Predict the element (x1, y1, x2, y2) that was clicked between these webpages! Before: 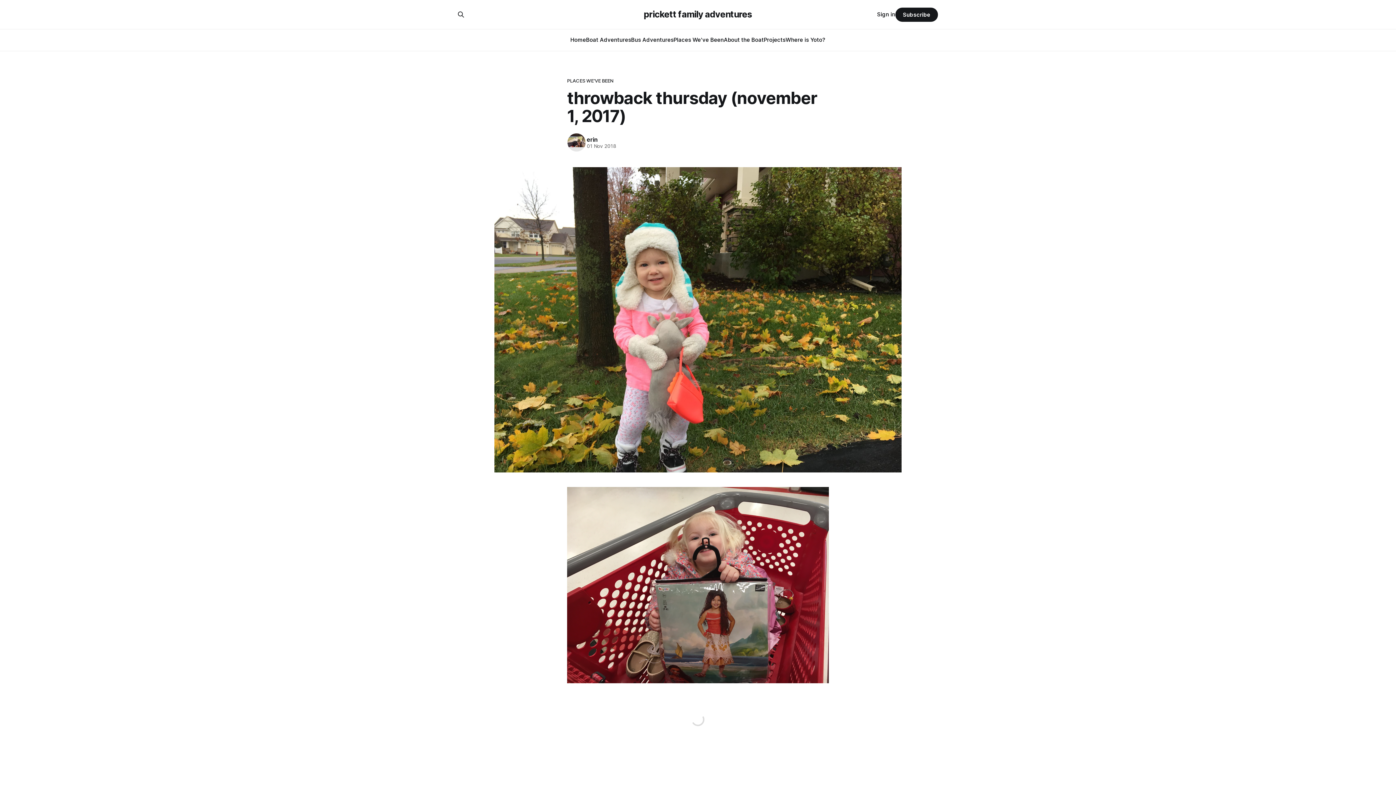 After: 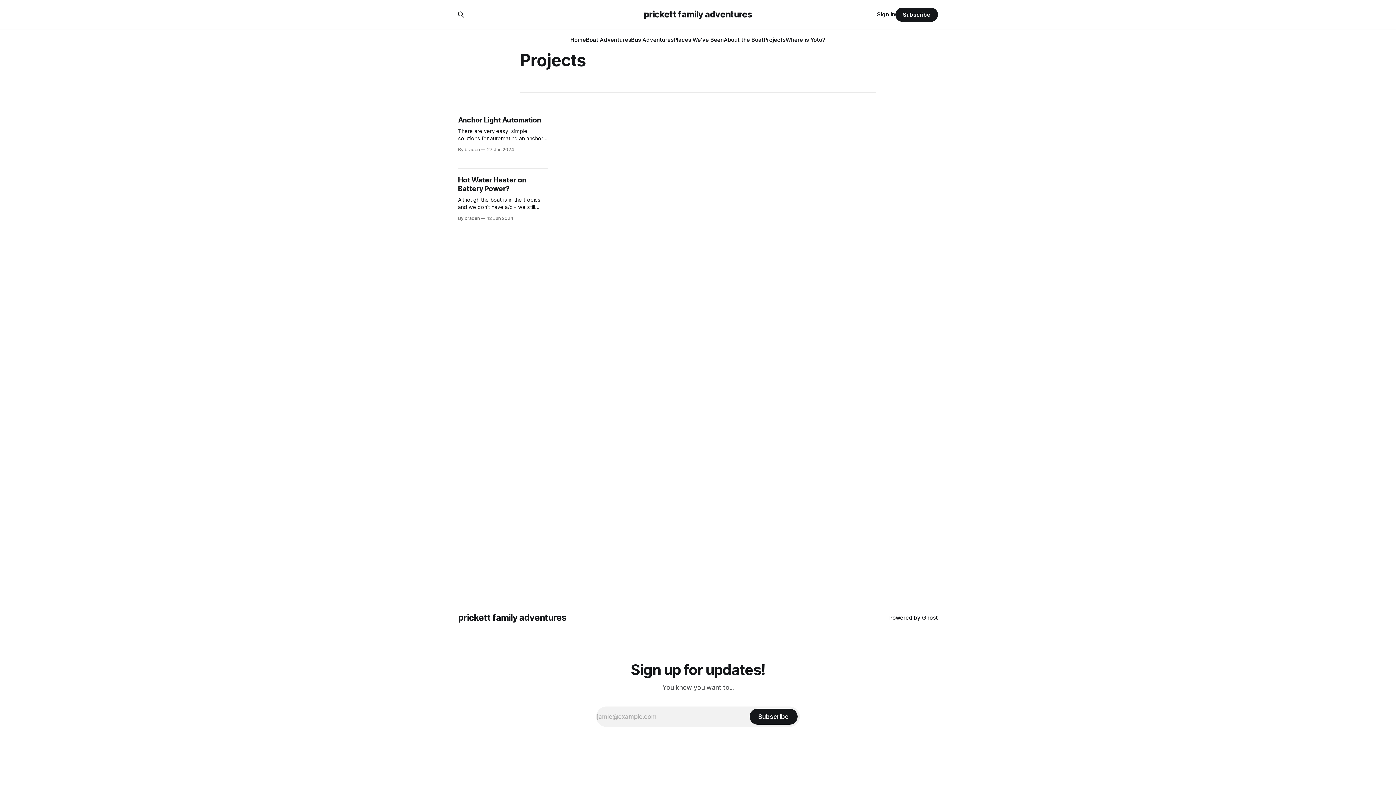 Action: bbox: (764, 36, 785, 43) label: Projects